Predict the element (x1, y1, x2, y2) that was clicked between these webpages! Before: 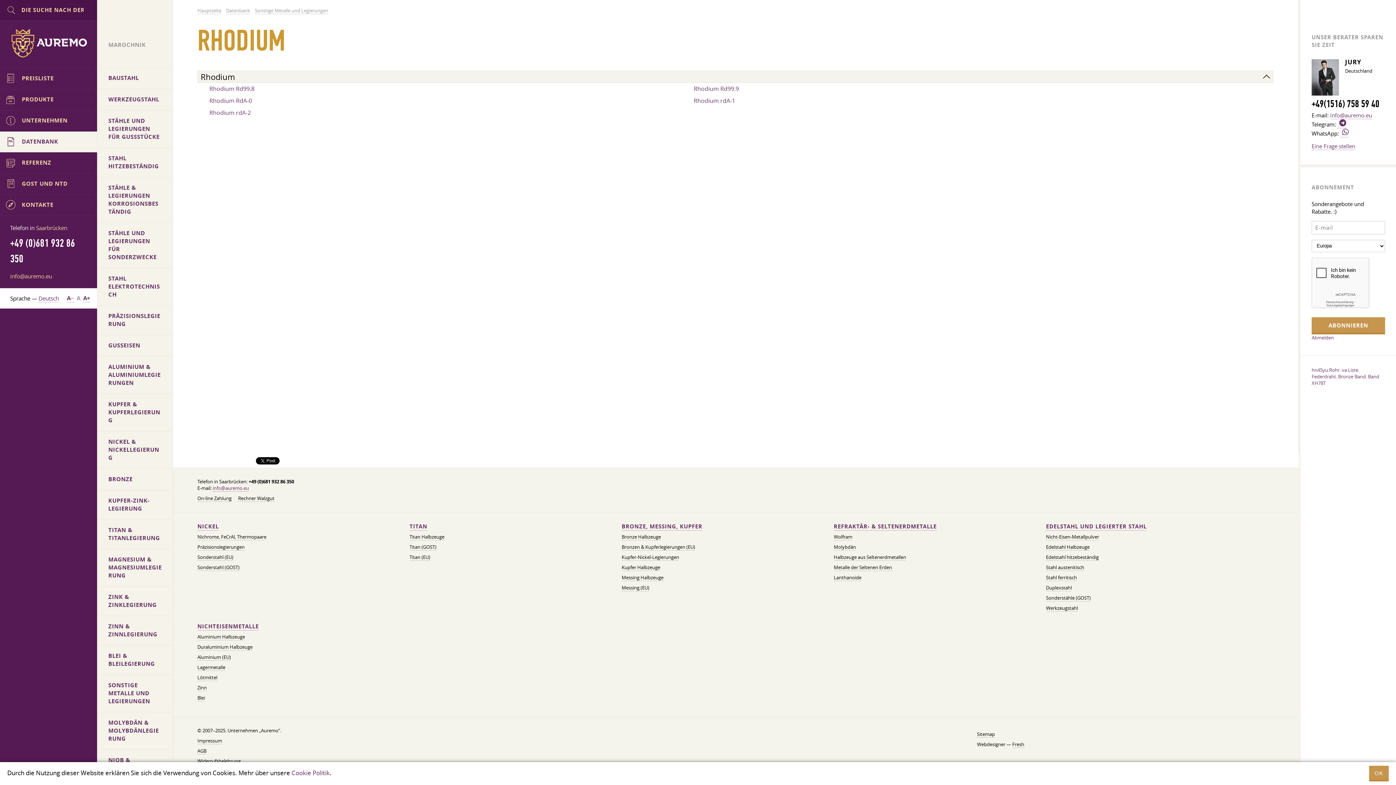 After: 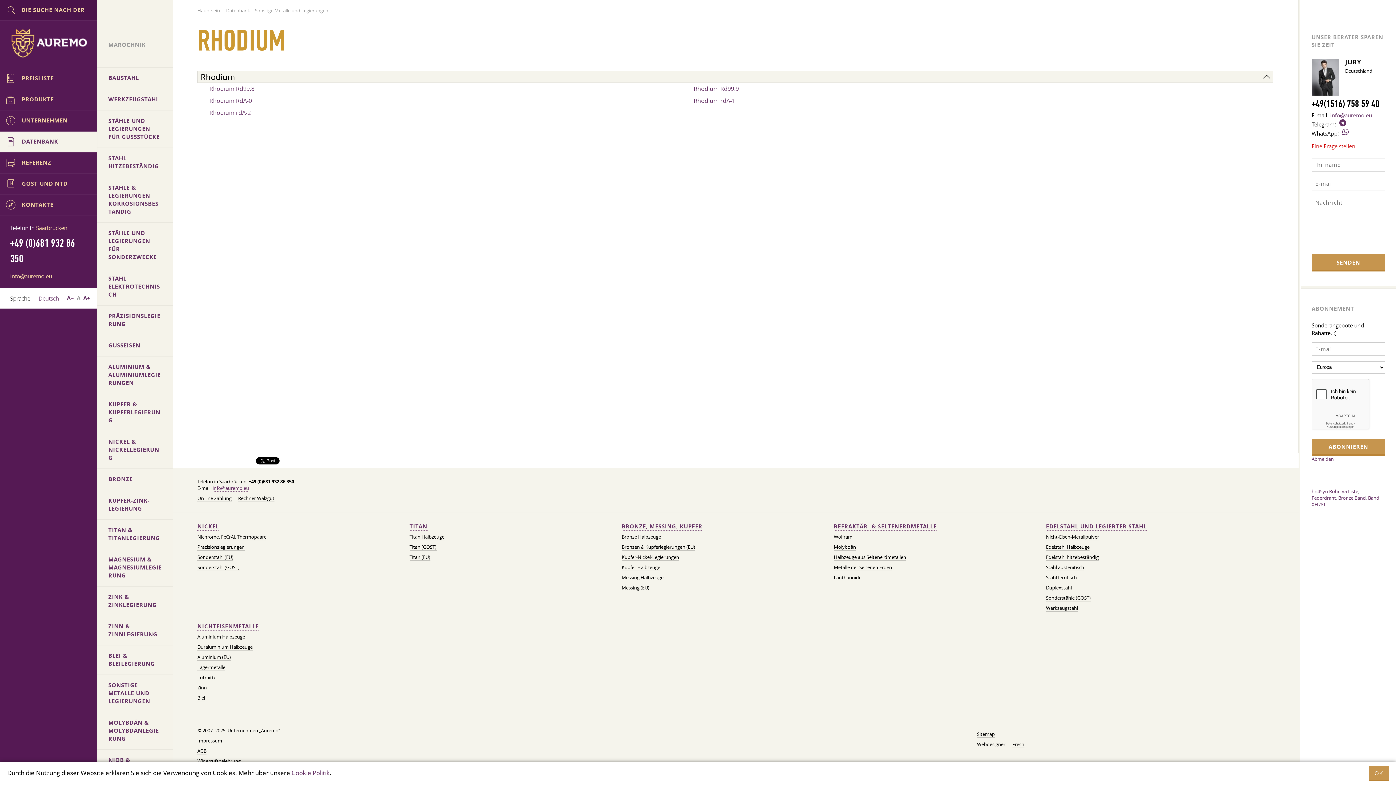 Action: bbox: (1312, 142, 1355, 150) label: Eine Frage stellen